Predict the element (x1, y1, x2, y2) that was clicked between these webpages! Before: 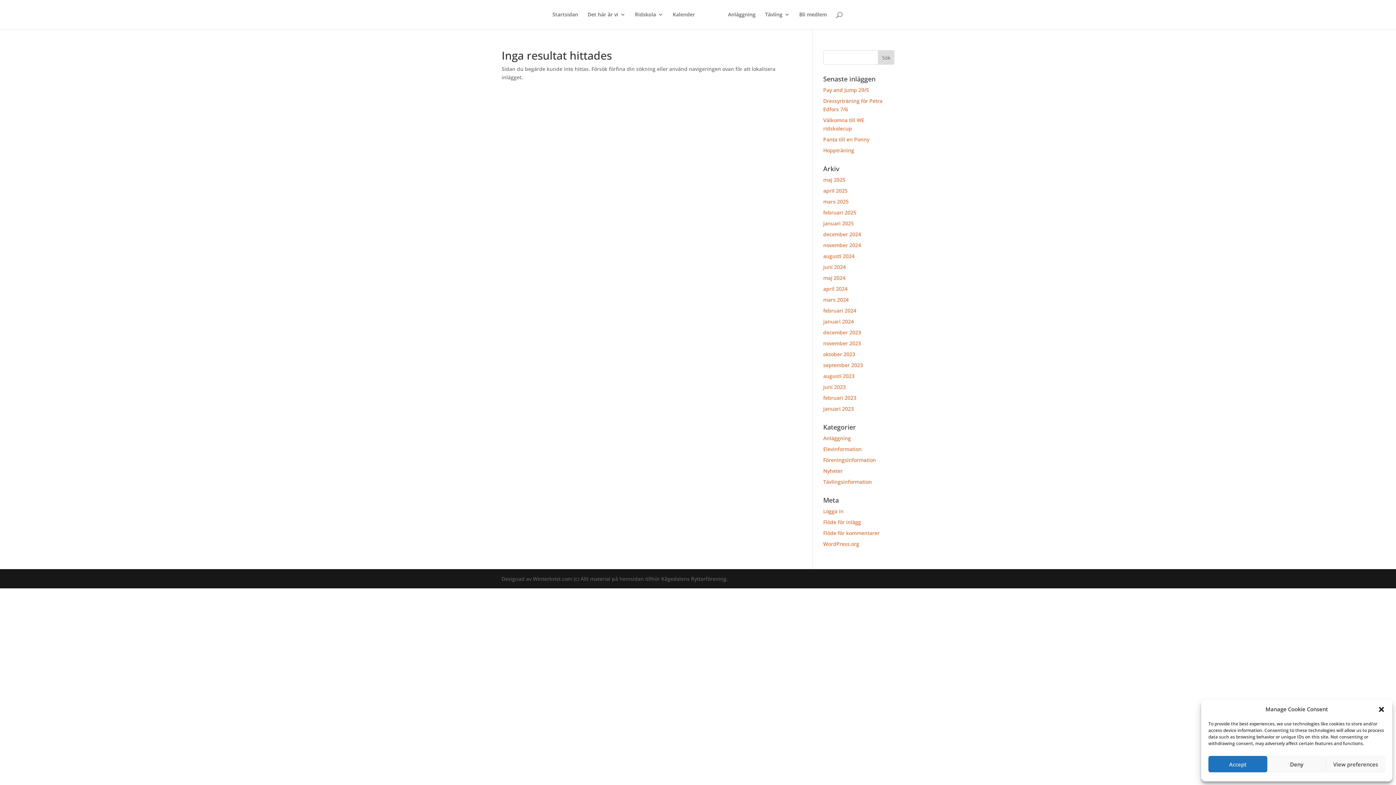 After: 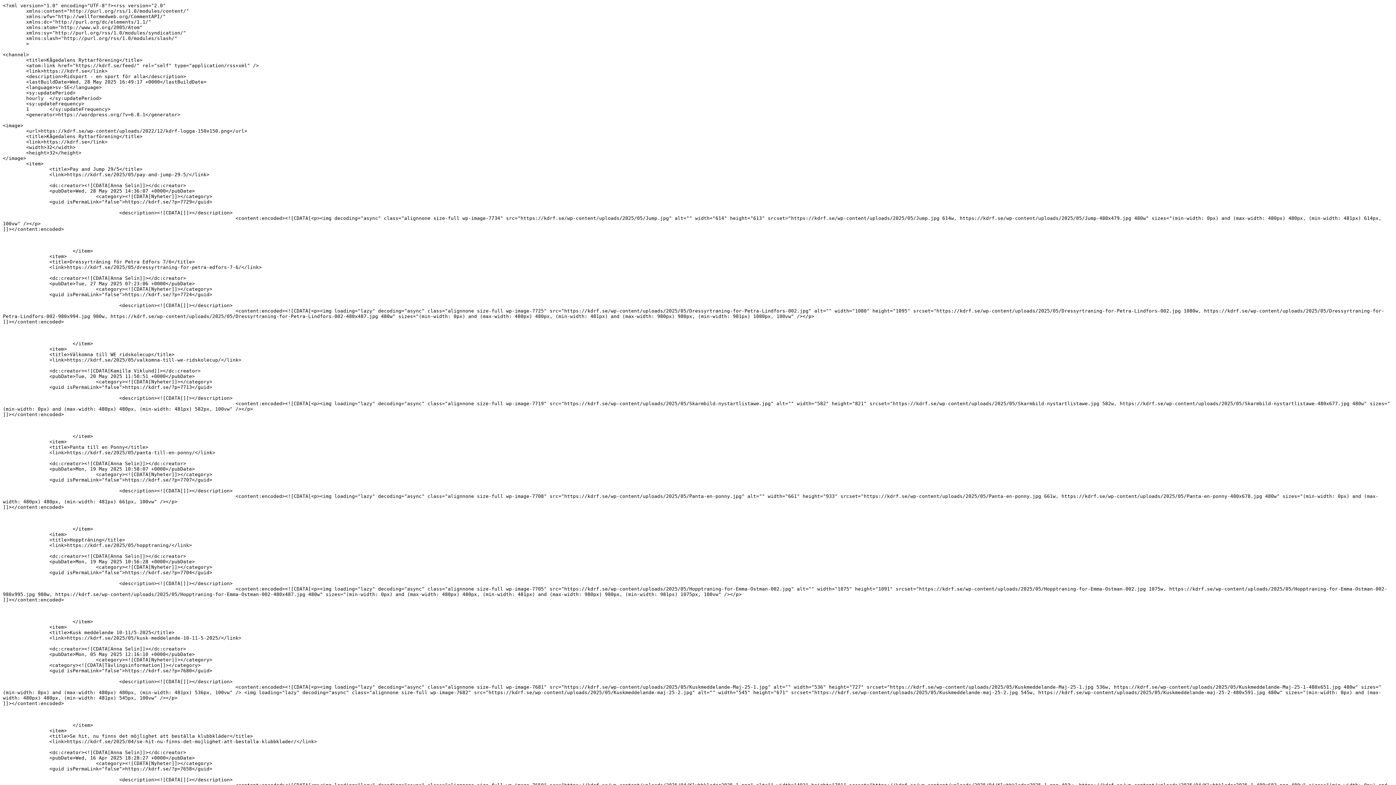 Action: label: Flöde för inlägg bbox: (823, 518, 861, 525)